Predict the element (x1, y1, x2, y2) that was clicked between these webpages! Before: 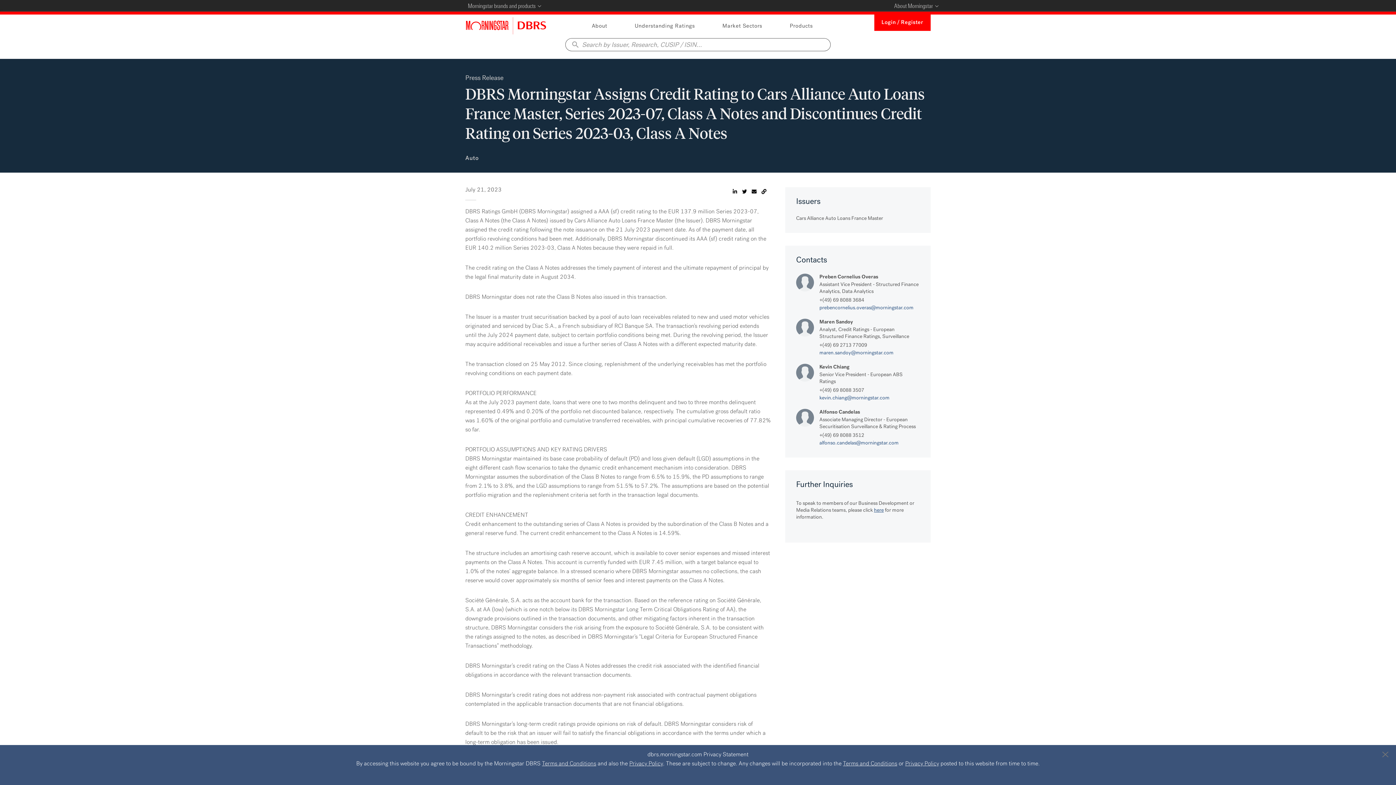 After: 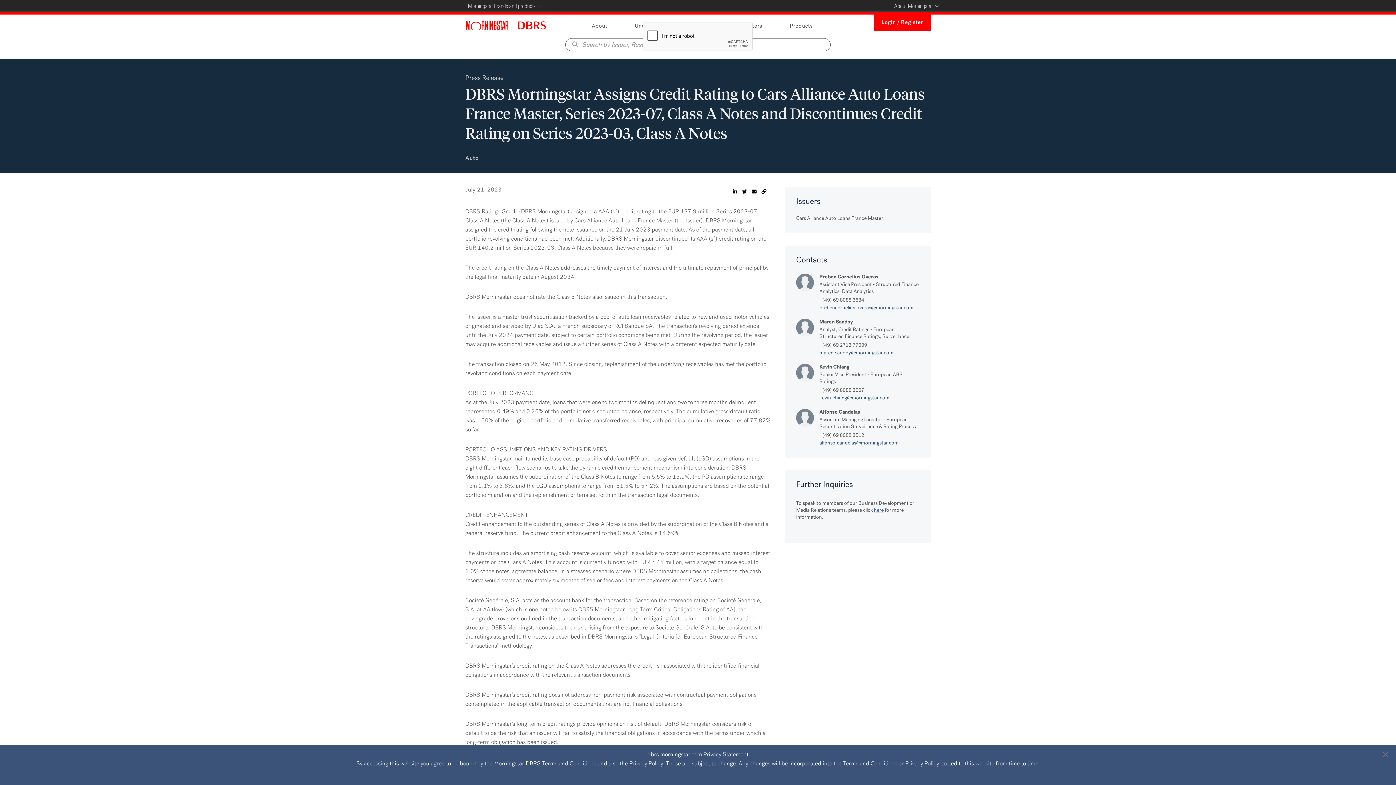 Action: label: Login / Register bbox: (874, 14, 930, 30)